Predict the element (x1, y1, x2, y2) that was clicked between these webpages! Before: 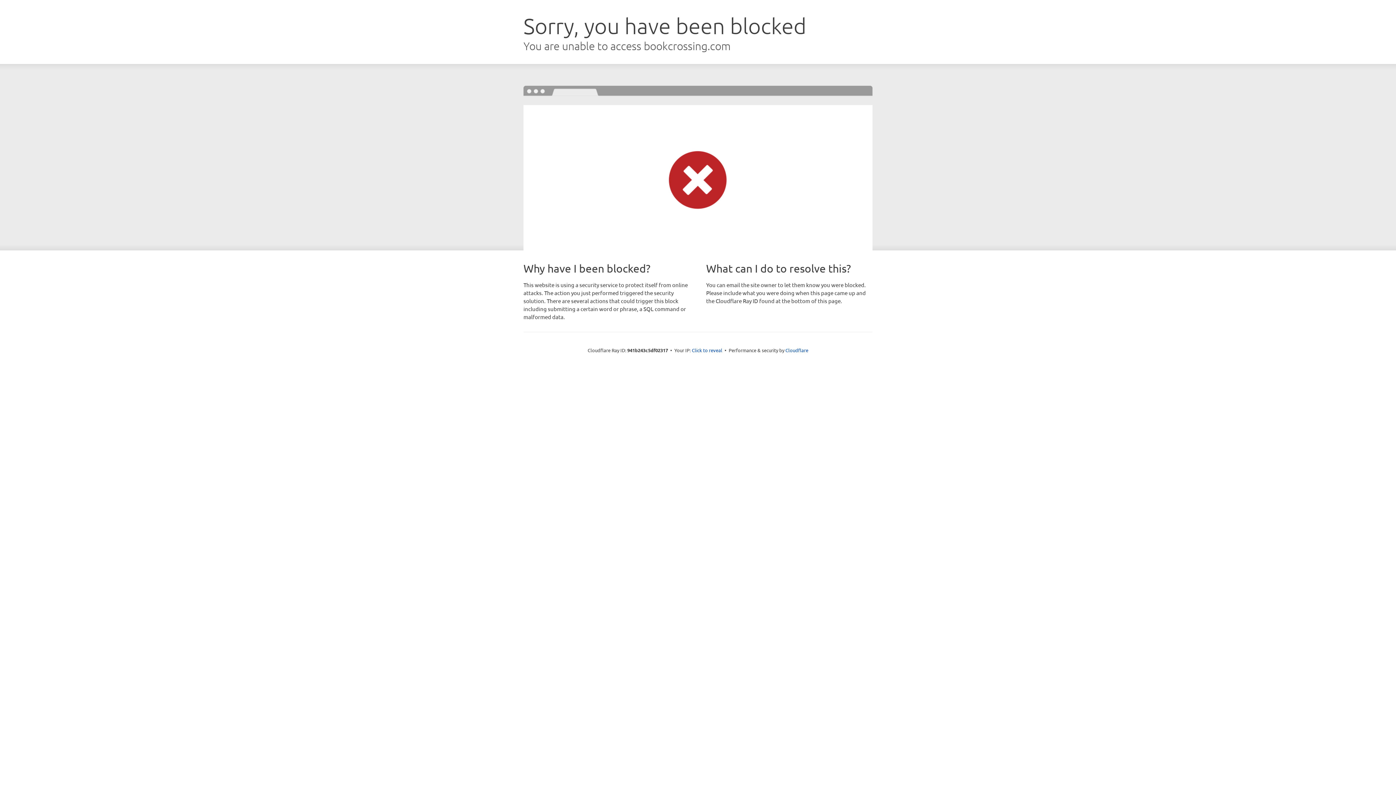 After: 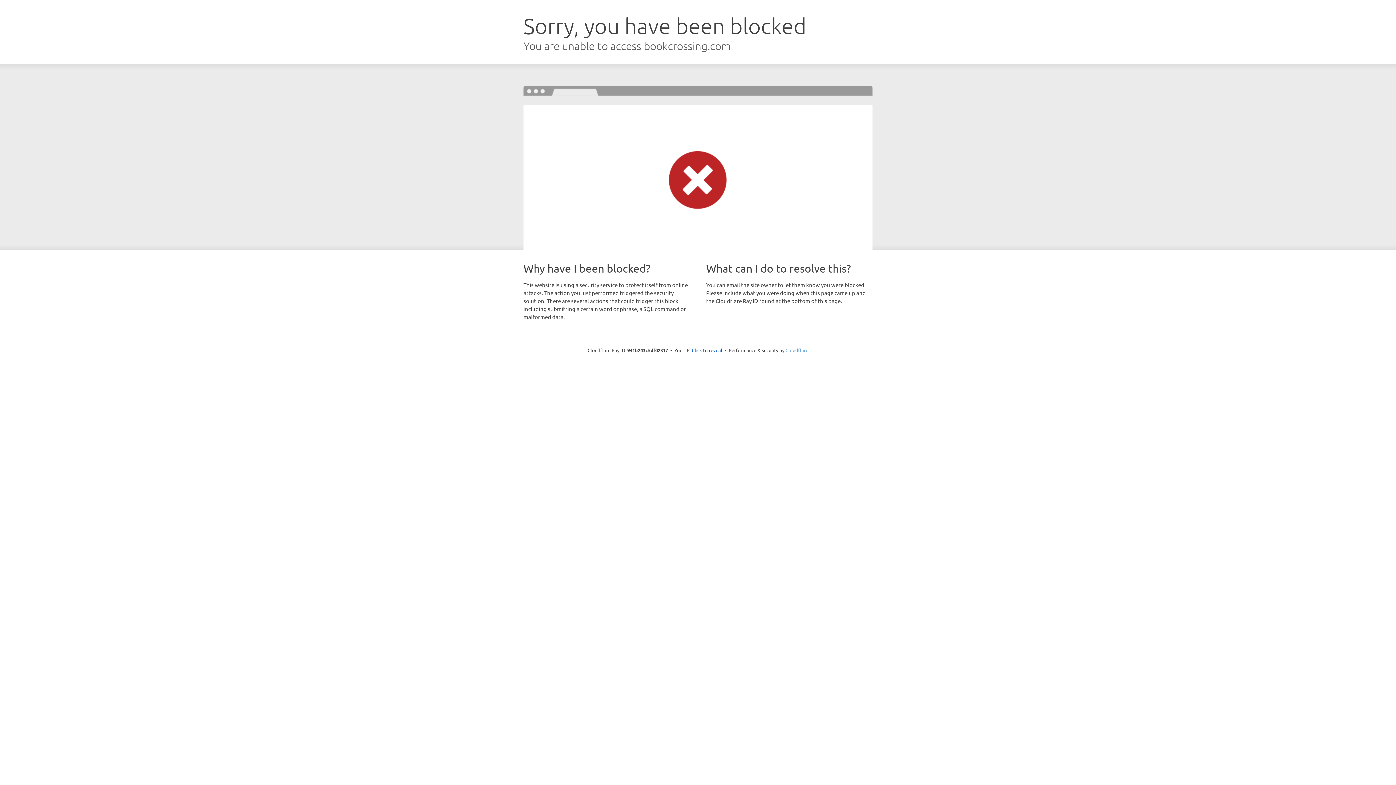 Action: bbox: (785, 347, 808, 353) label: Cloudflare